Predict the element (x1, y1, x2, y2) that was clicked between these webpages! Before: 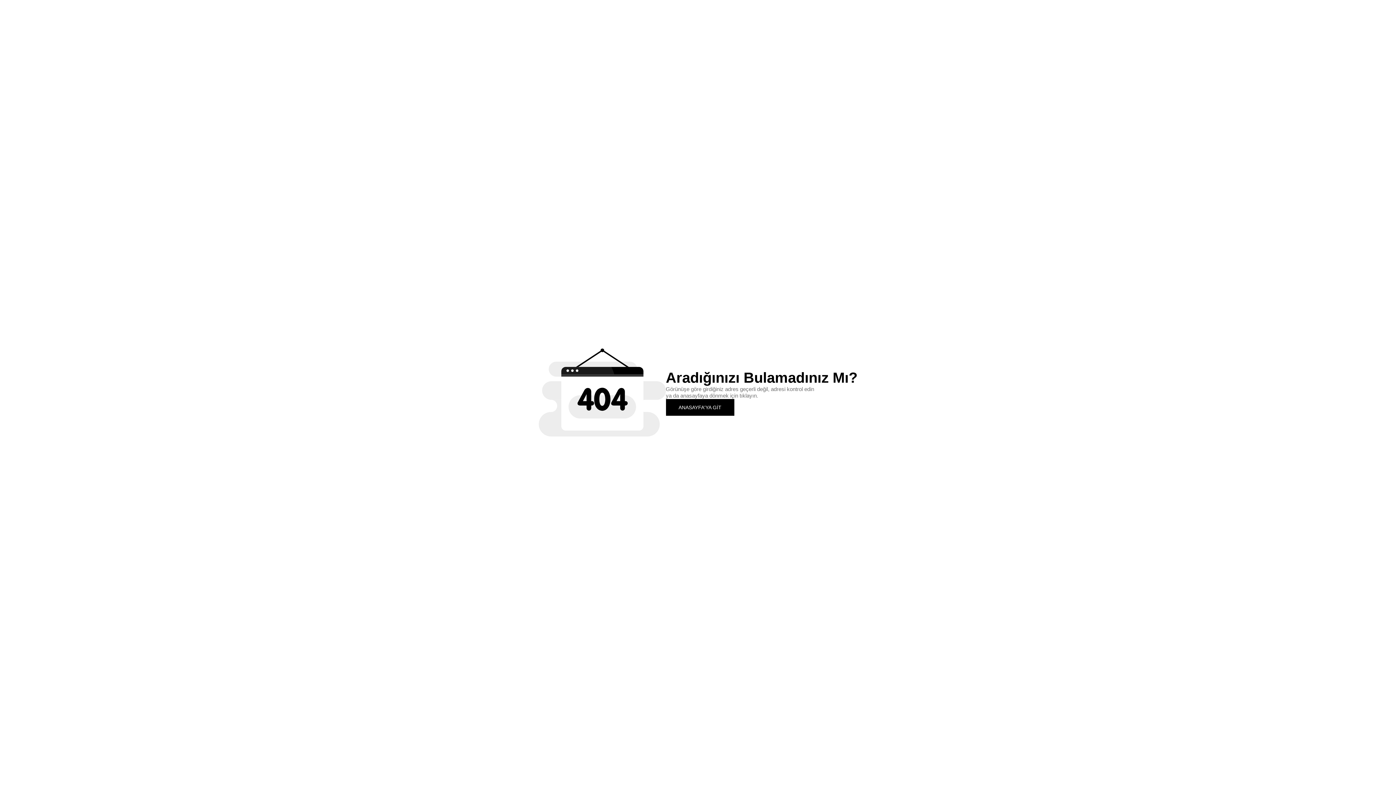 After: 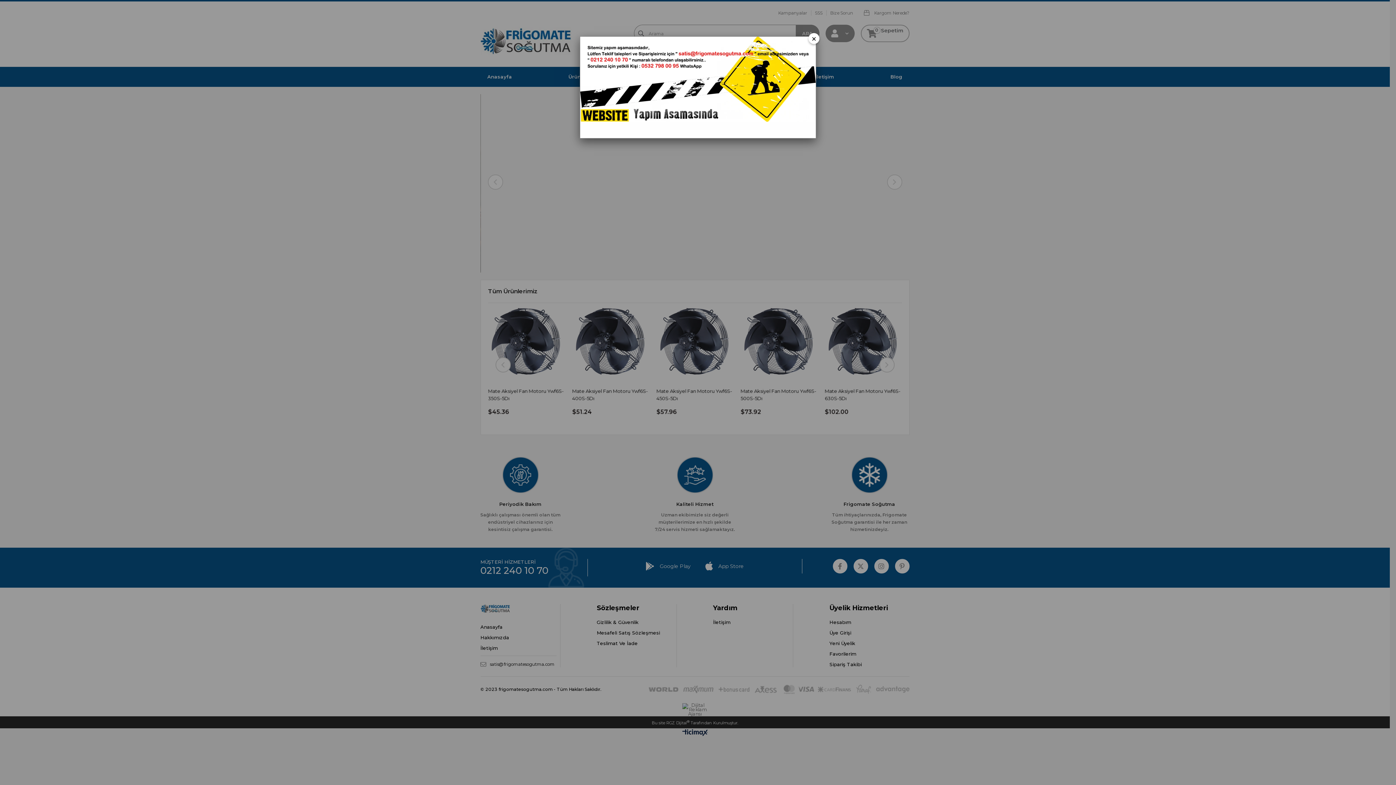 Action: label: ANASAYFA'YA GİT bbox: (666, 399, 734, 415)